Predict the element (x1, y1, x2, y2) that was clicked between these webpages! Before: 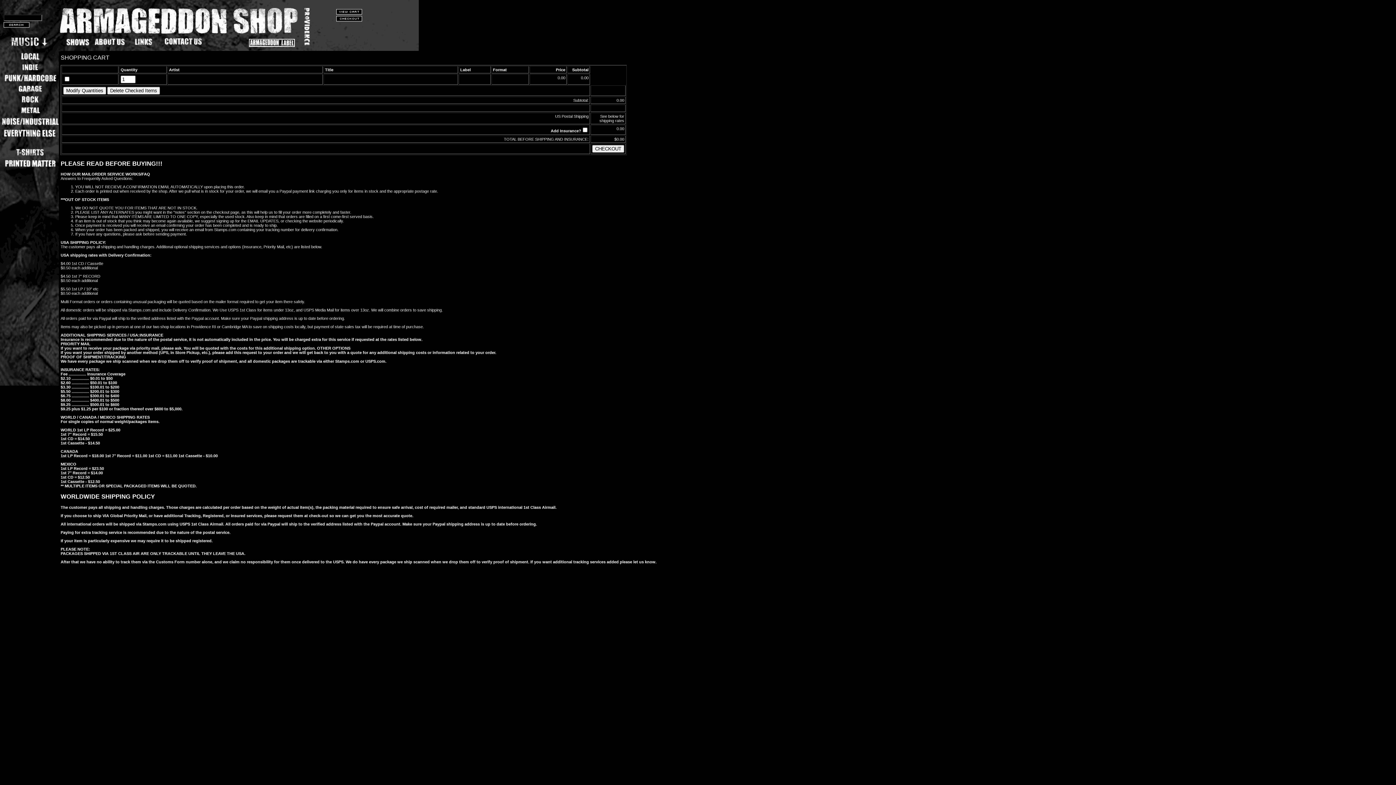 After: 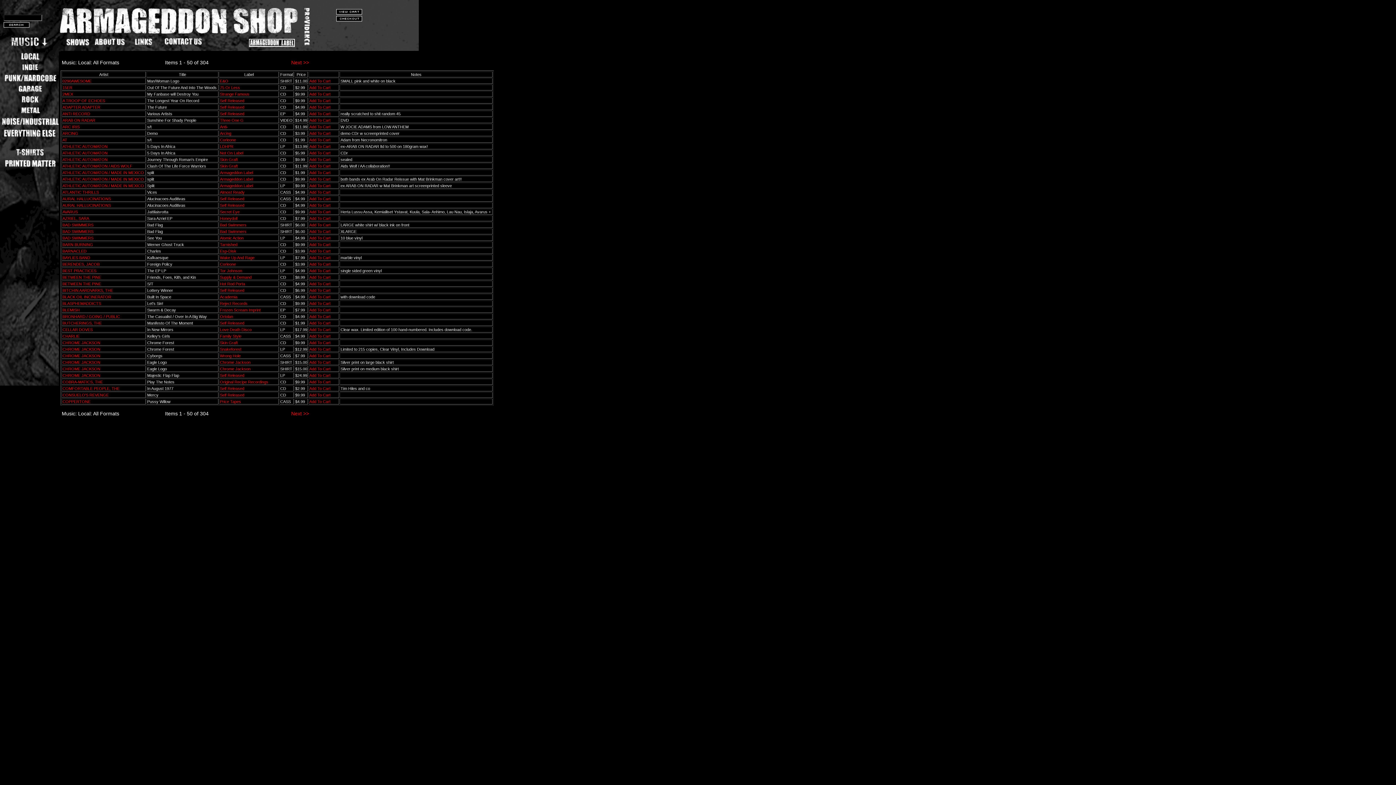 Action: bbox: (0, 58, 60, 62)